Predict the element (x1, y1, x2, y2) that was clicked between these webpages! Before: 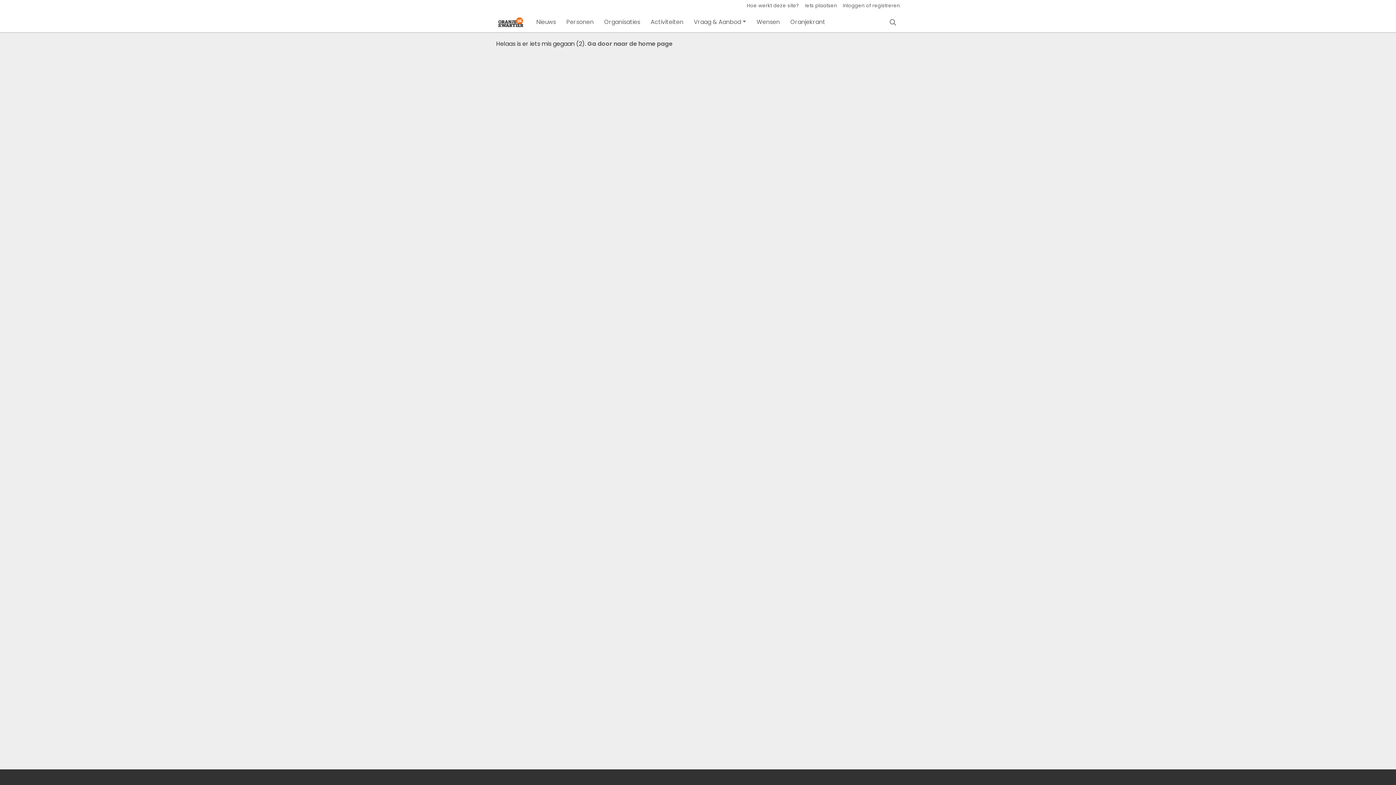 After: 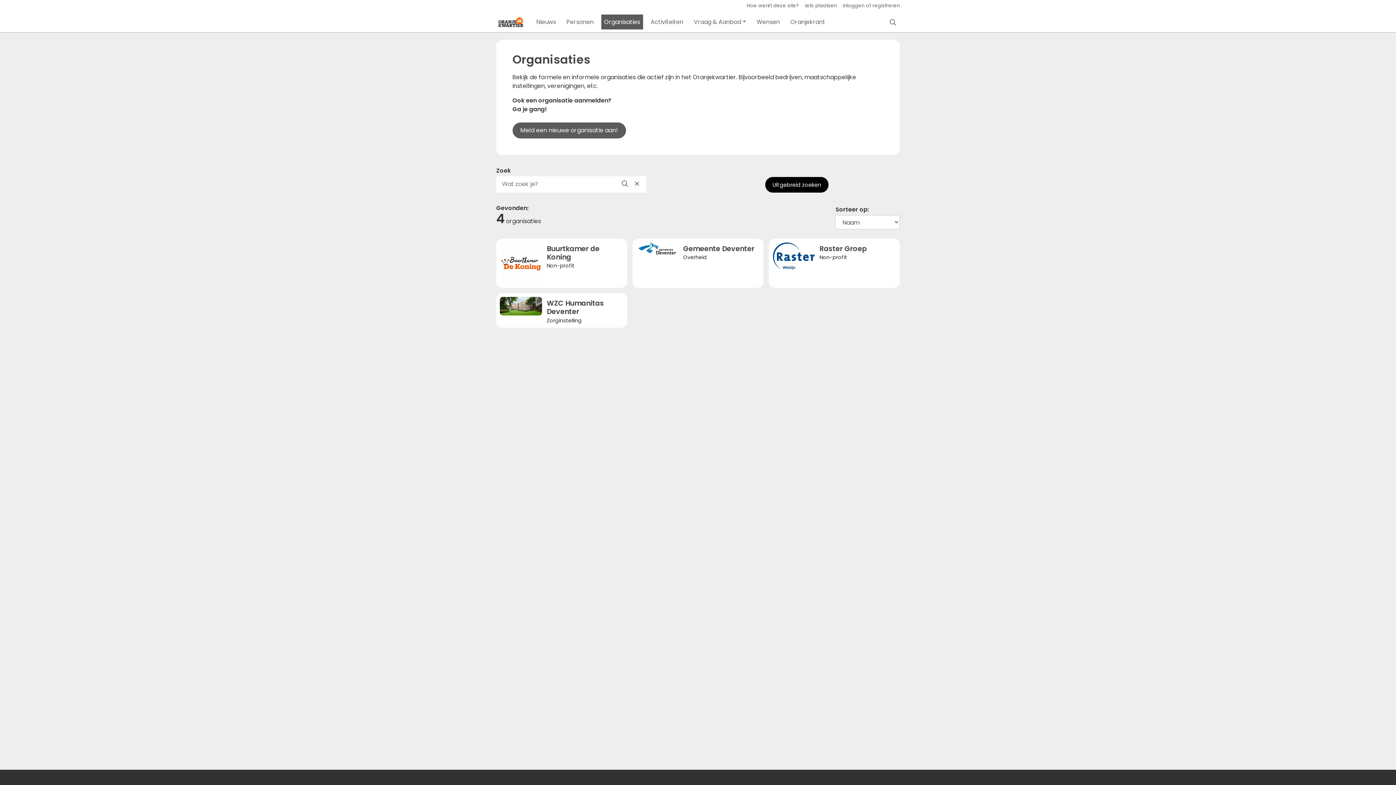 Action: bbox: (601, 14, 643, 29) label: Organisaties